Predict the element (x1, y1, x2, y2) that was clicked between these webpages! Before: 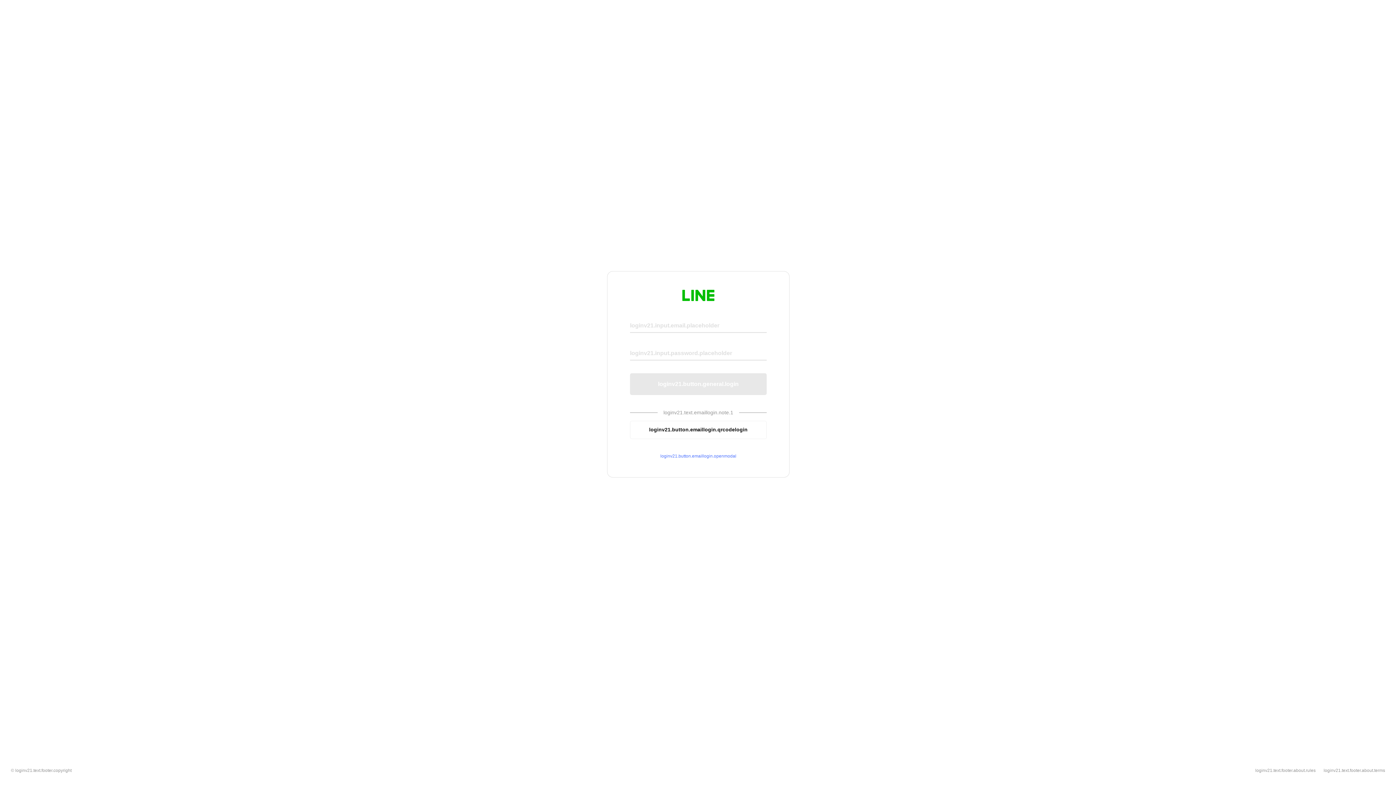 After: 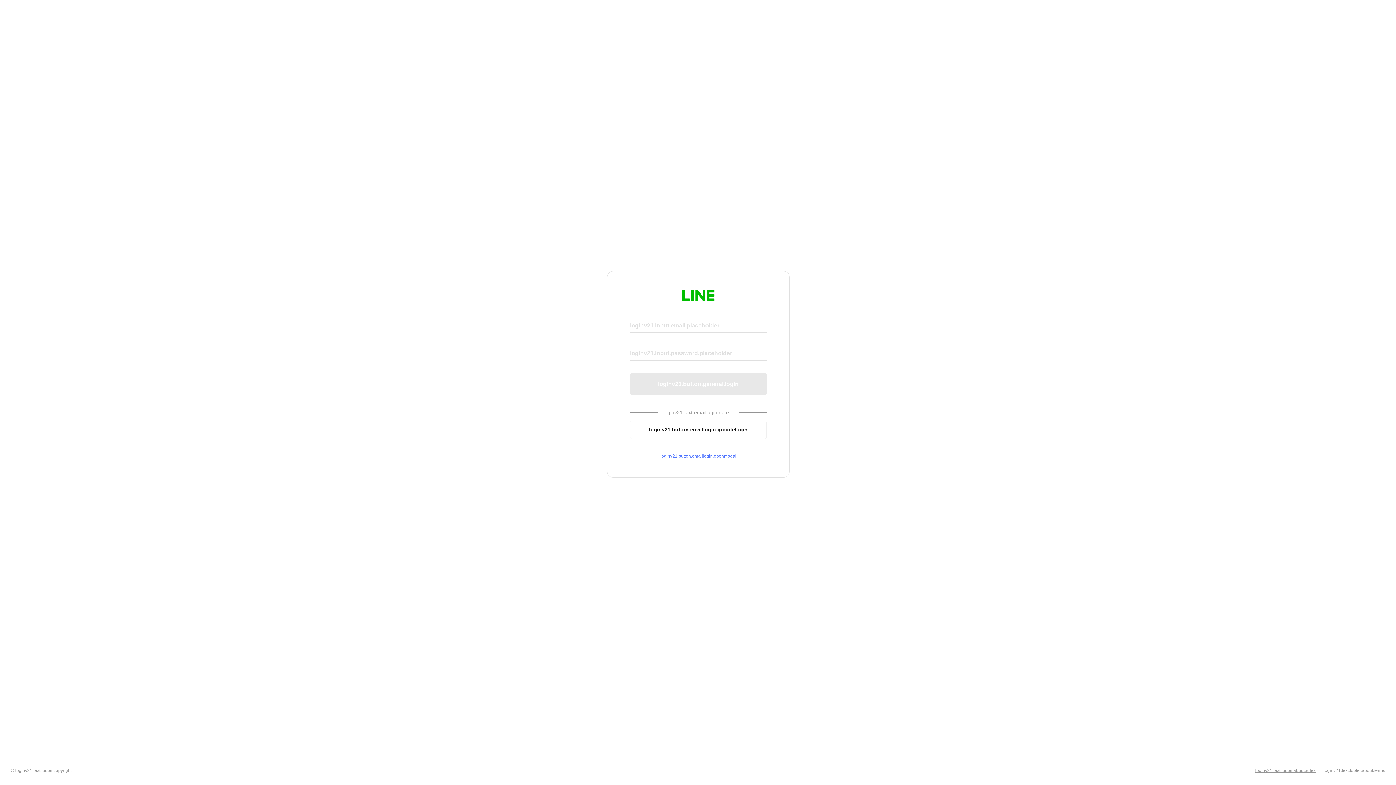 Action: label: loginv21.text.footer.about.rules bbox: (1255, 768, 1316, 773)